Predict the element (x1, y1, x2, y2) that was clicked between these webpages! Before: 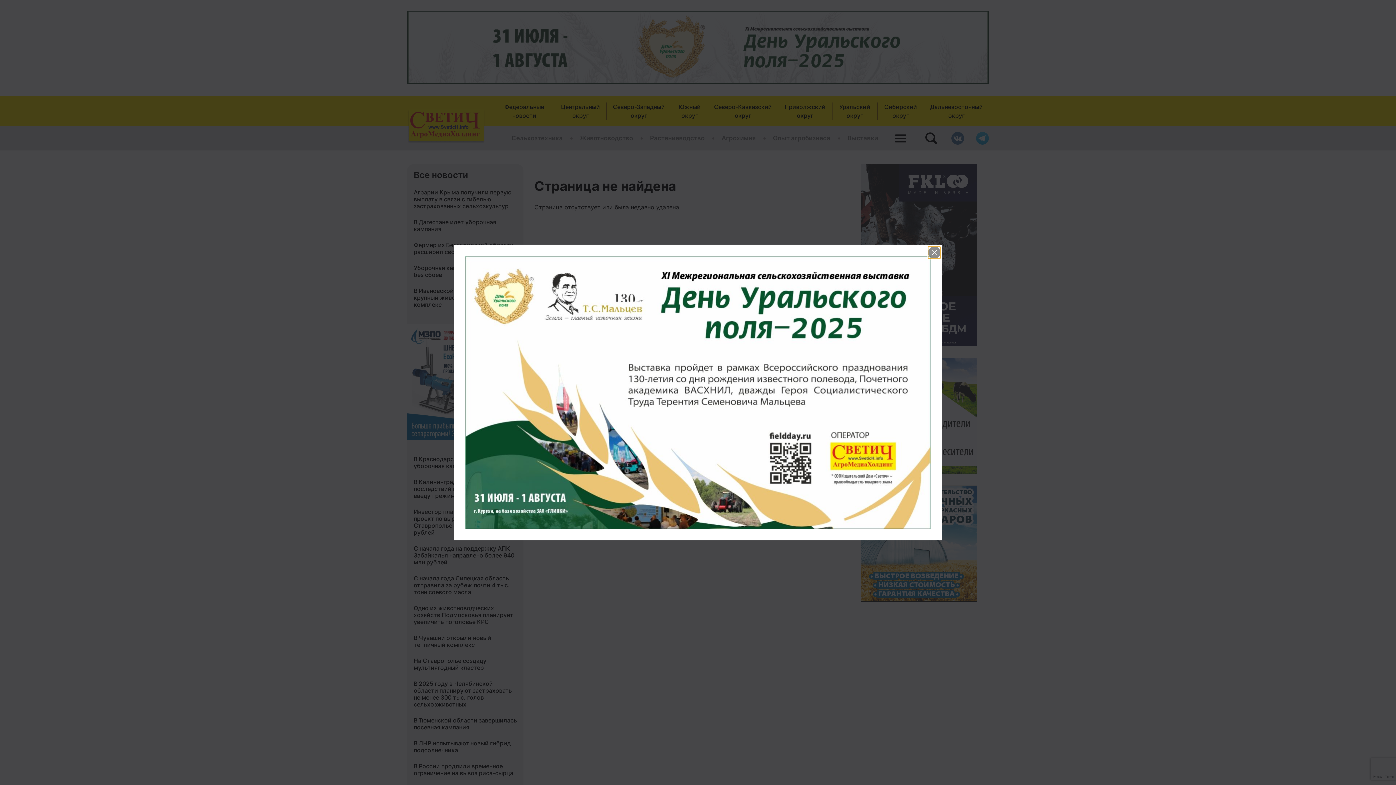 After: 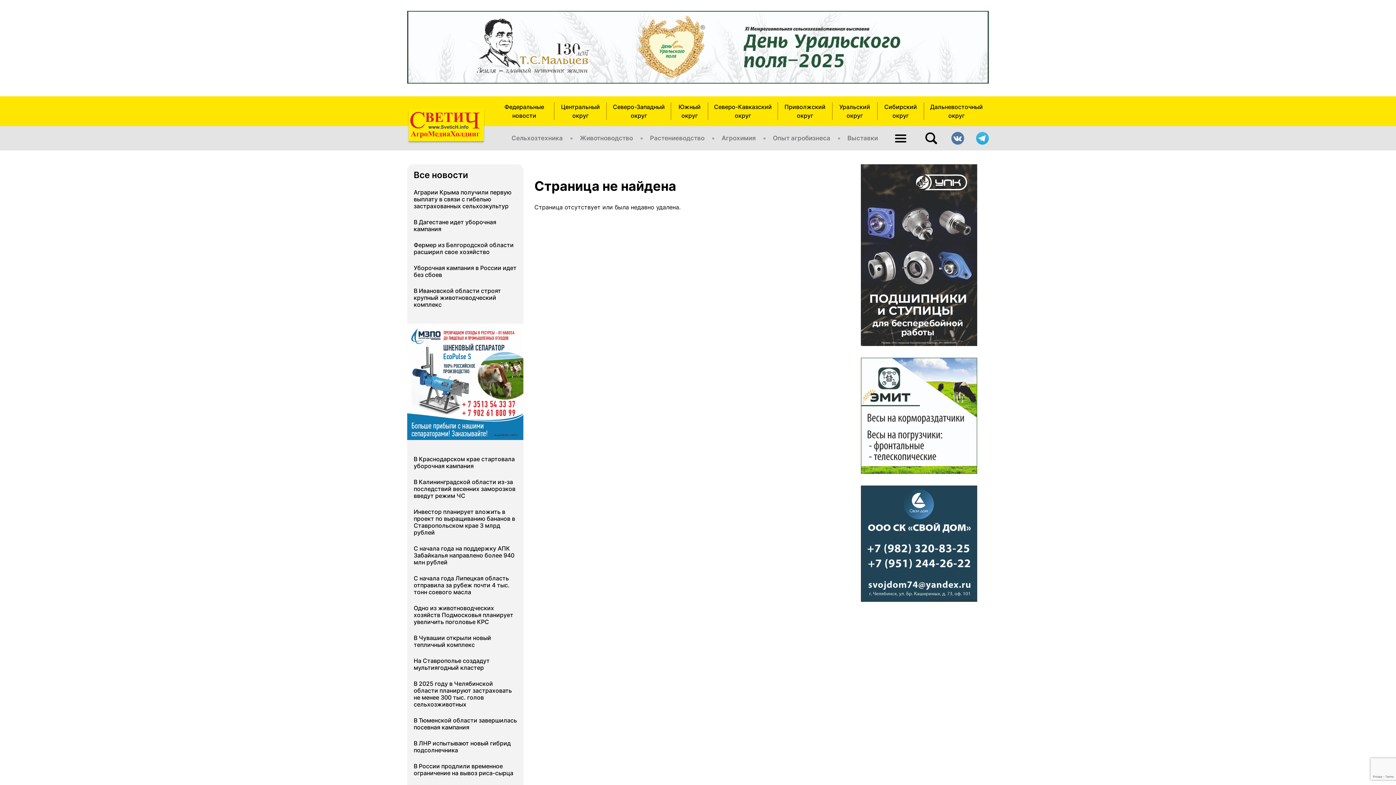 Action: bbox: (928, 246, 940, 258)